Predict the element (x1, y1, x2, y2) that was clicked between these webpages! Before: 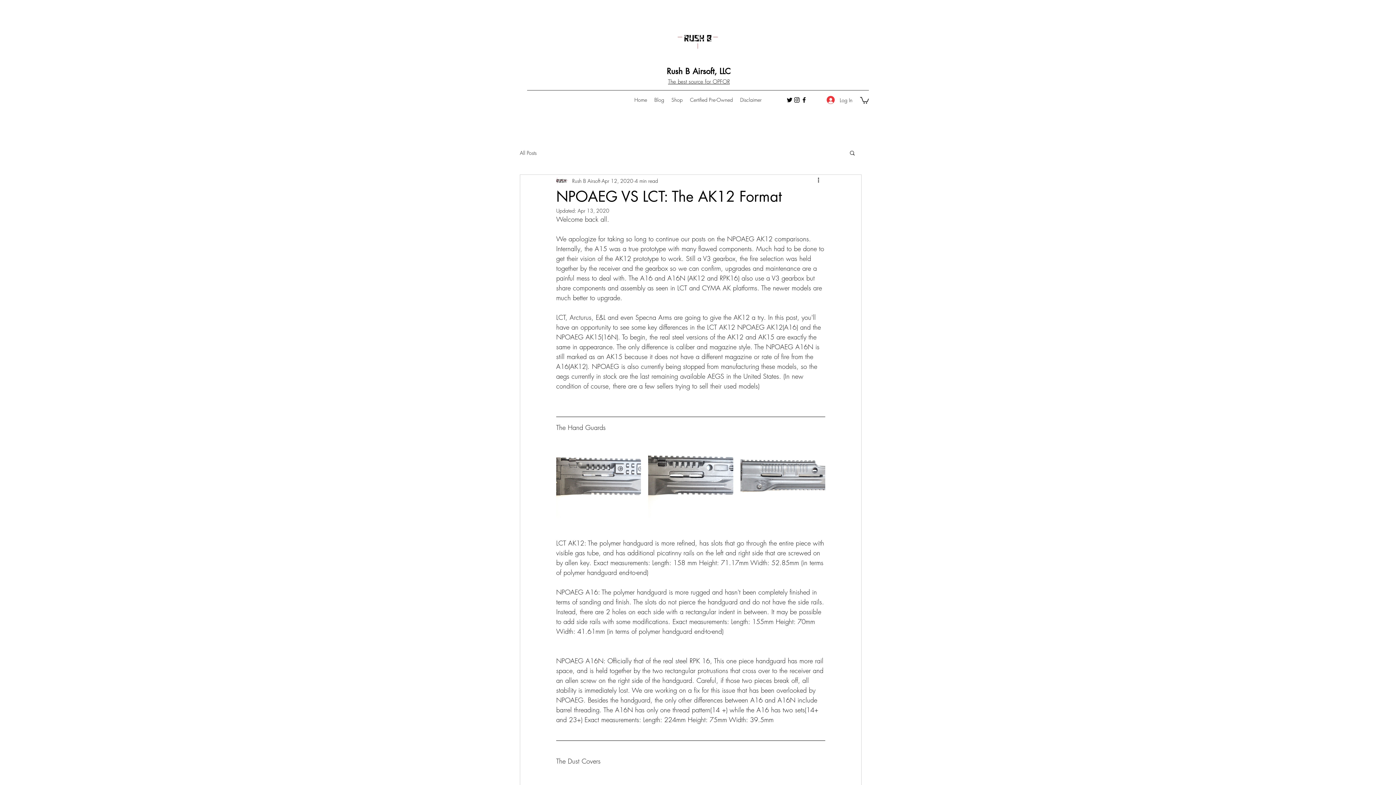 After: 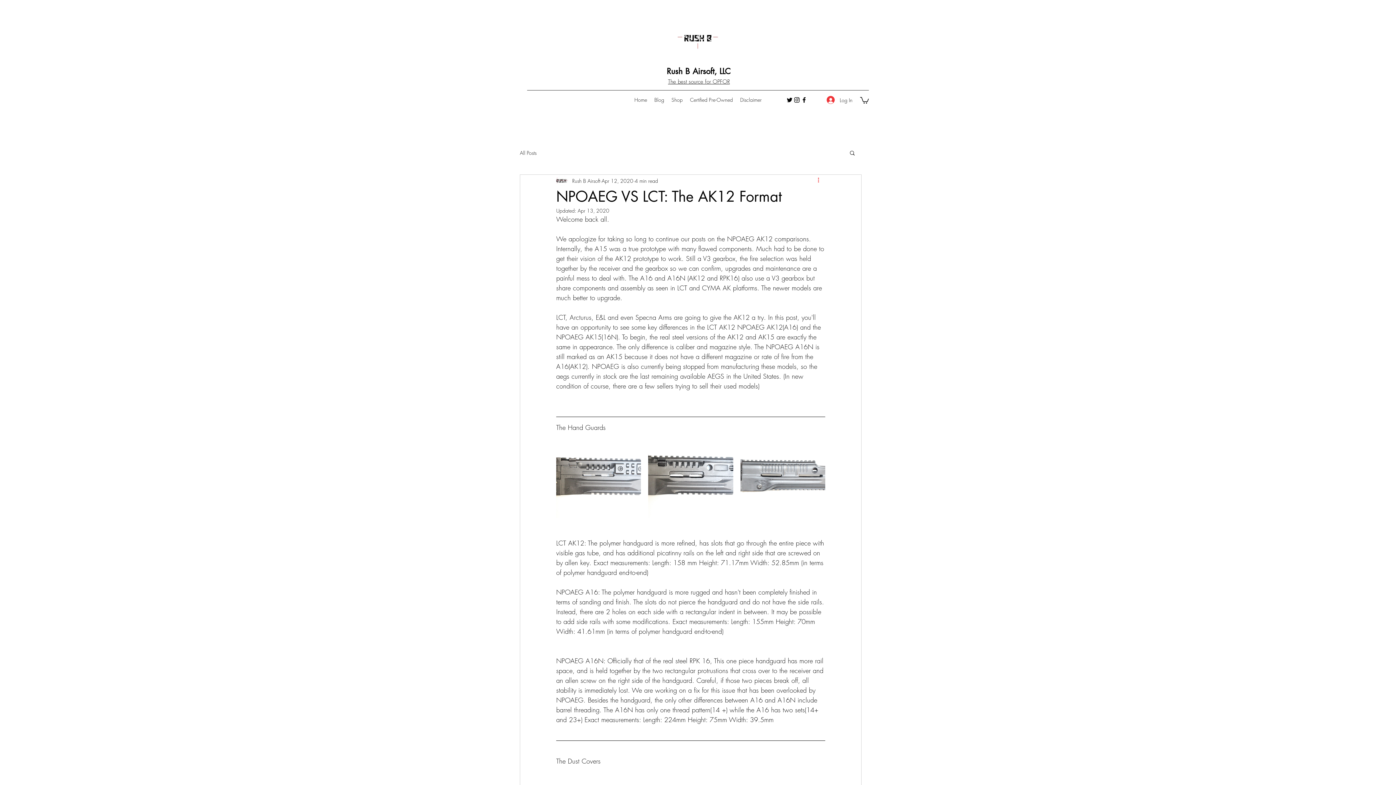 Action: label: More actions bbox: (816, 176, 825, 185)